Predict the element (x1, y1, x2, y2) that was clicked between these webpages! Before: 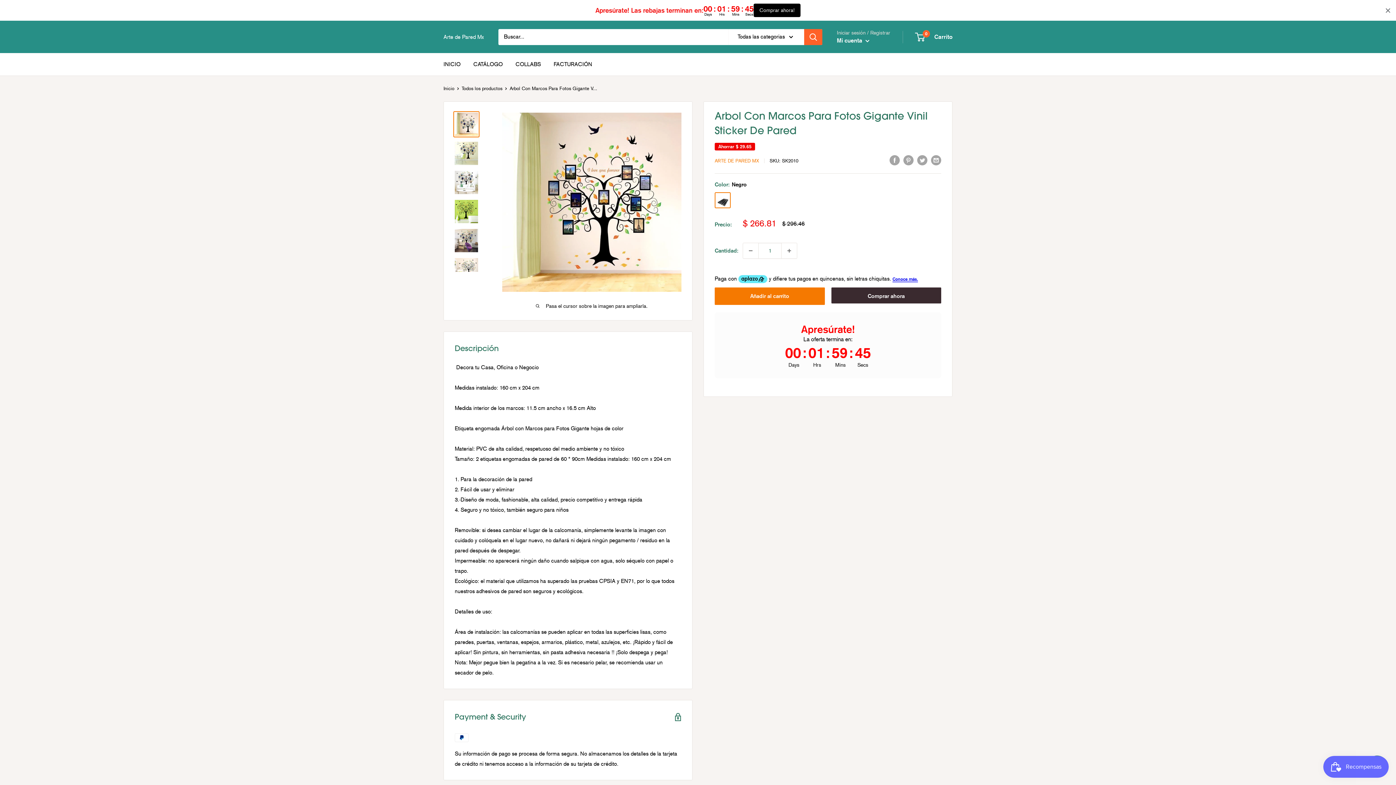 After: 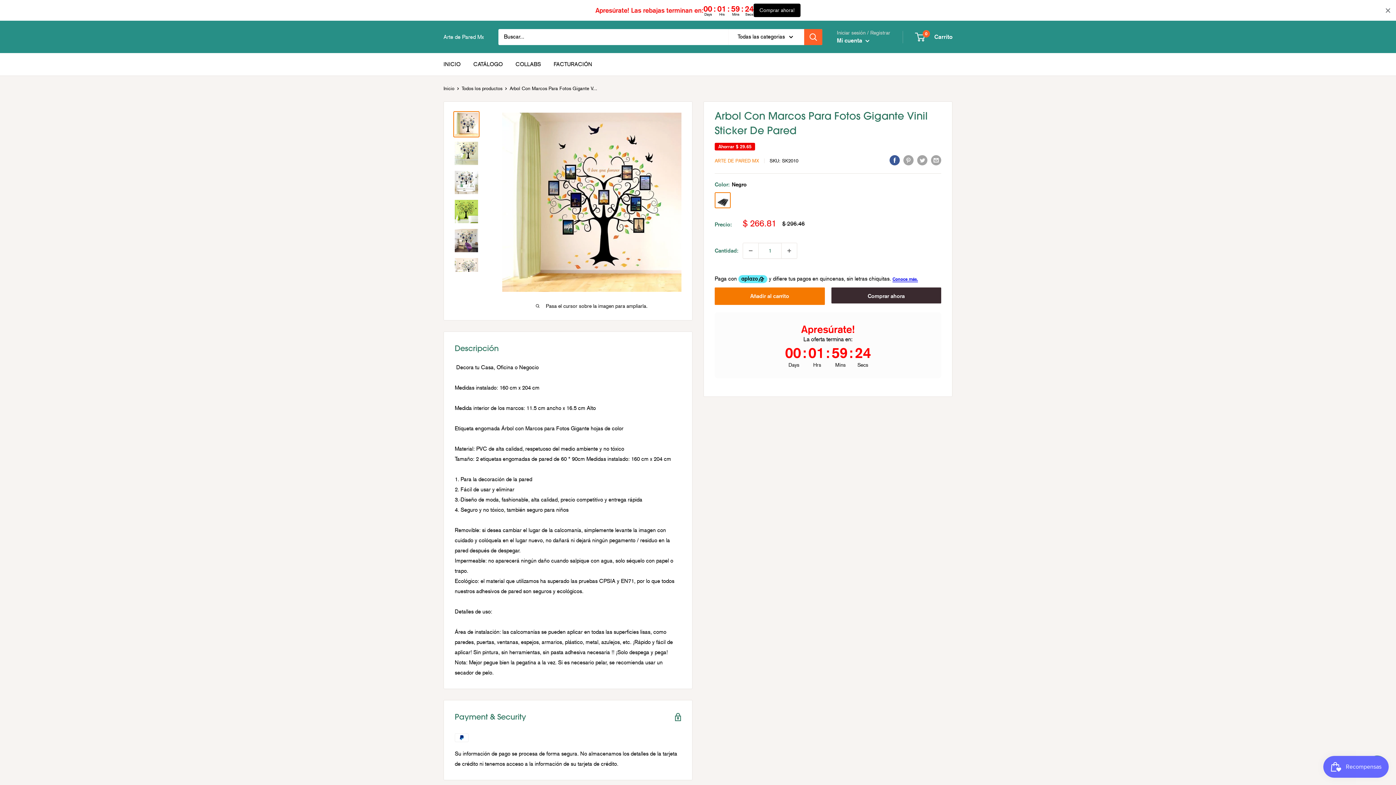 Action: label: Compartir en Facebook bbox: (889, 154, 900, 165)